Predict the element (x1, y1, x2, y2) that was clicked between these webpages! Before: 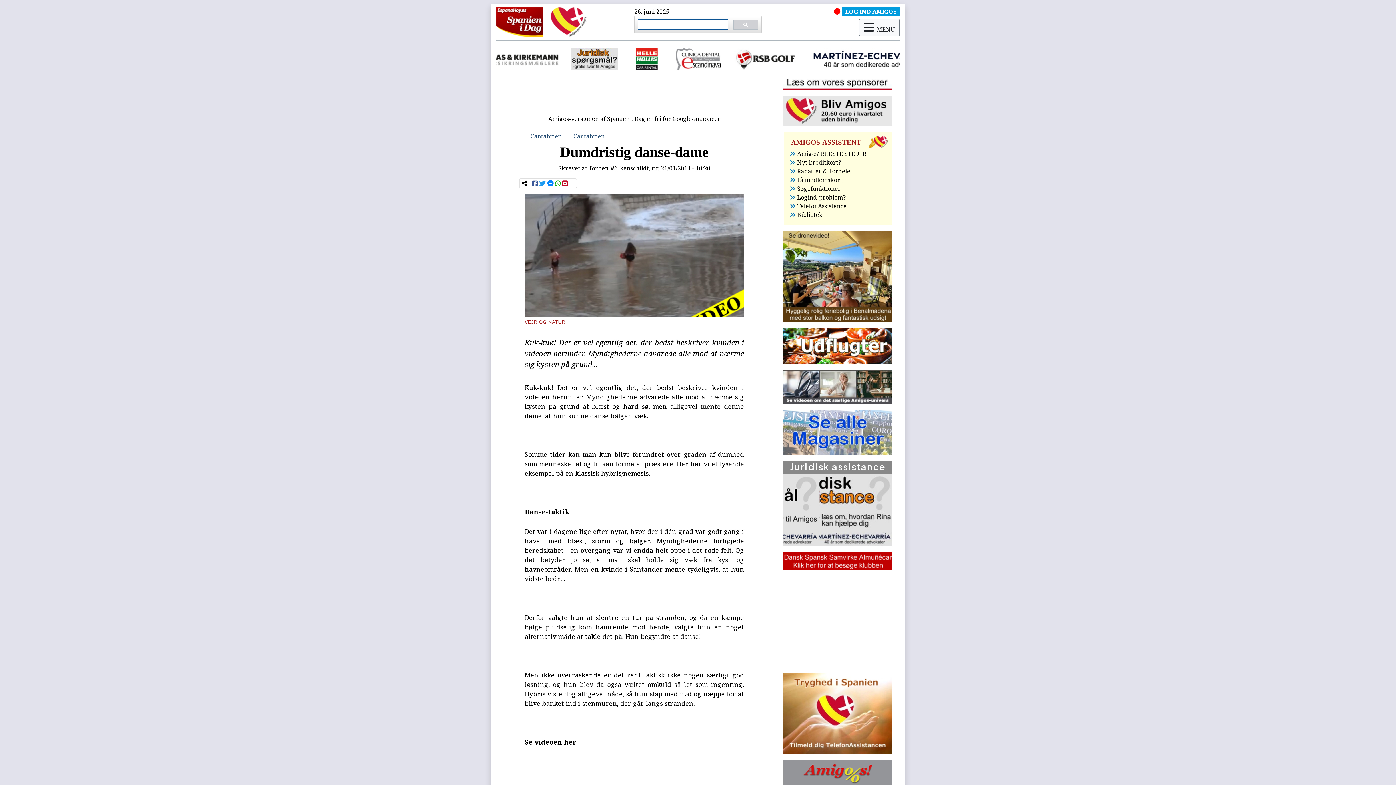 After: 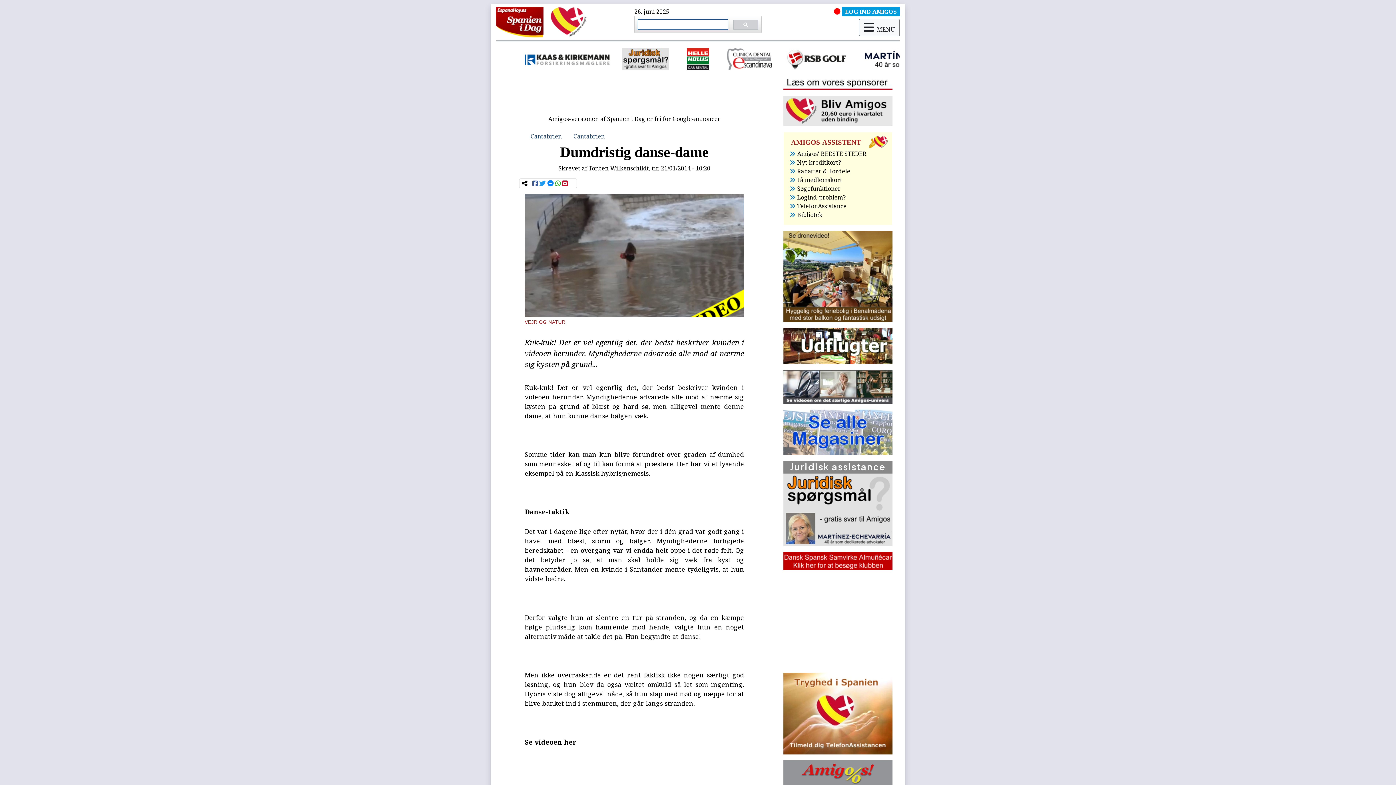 Action: bbox: (503, 48, 550, 70)